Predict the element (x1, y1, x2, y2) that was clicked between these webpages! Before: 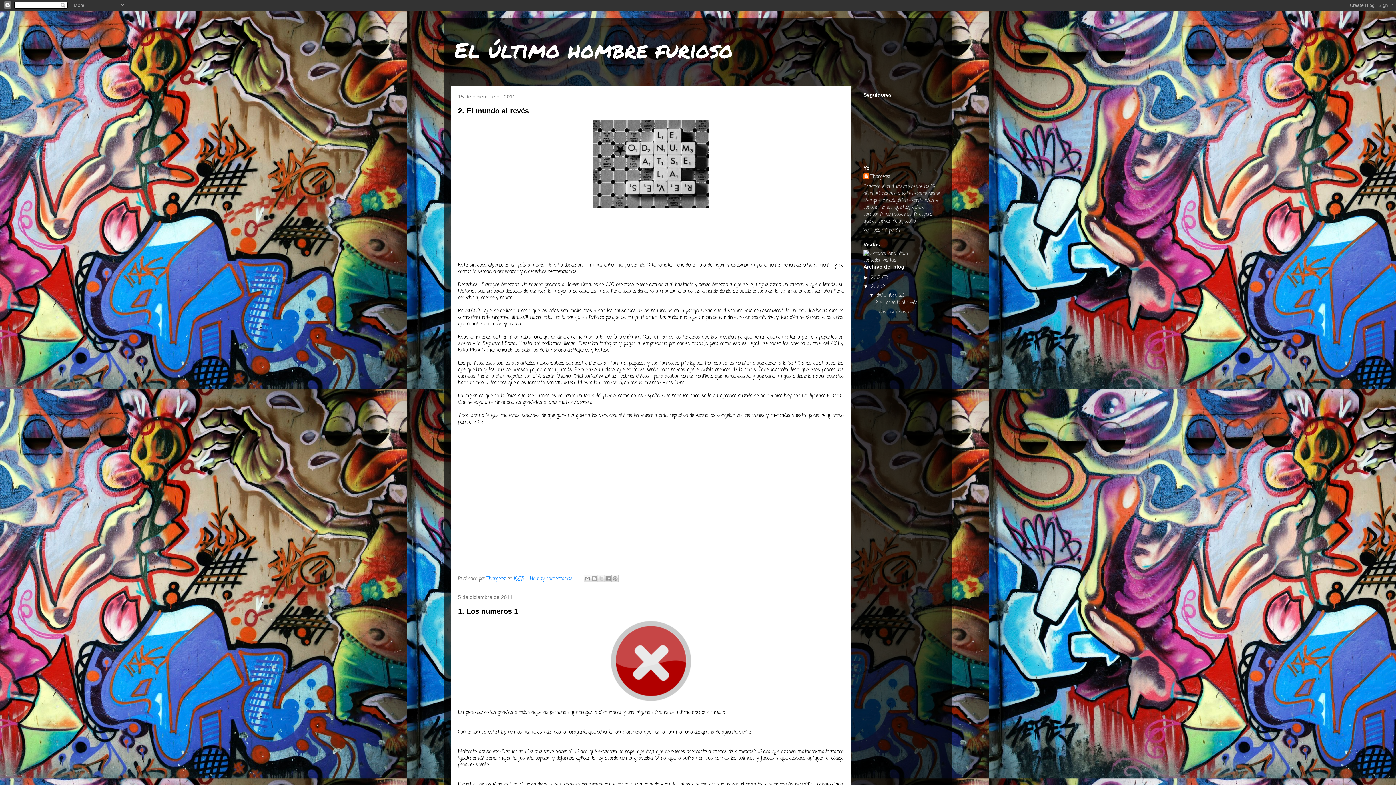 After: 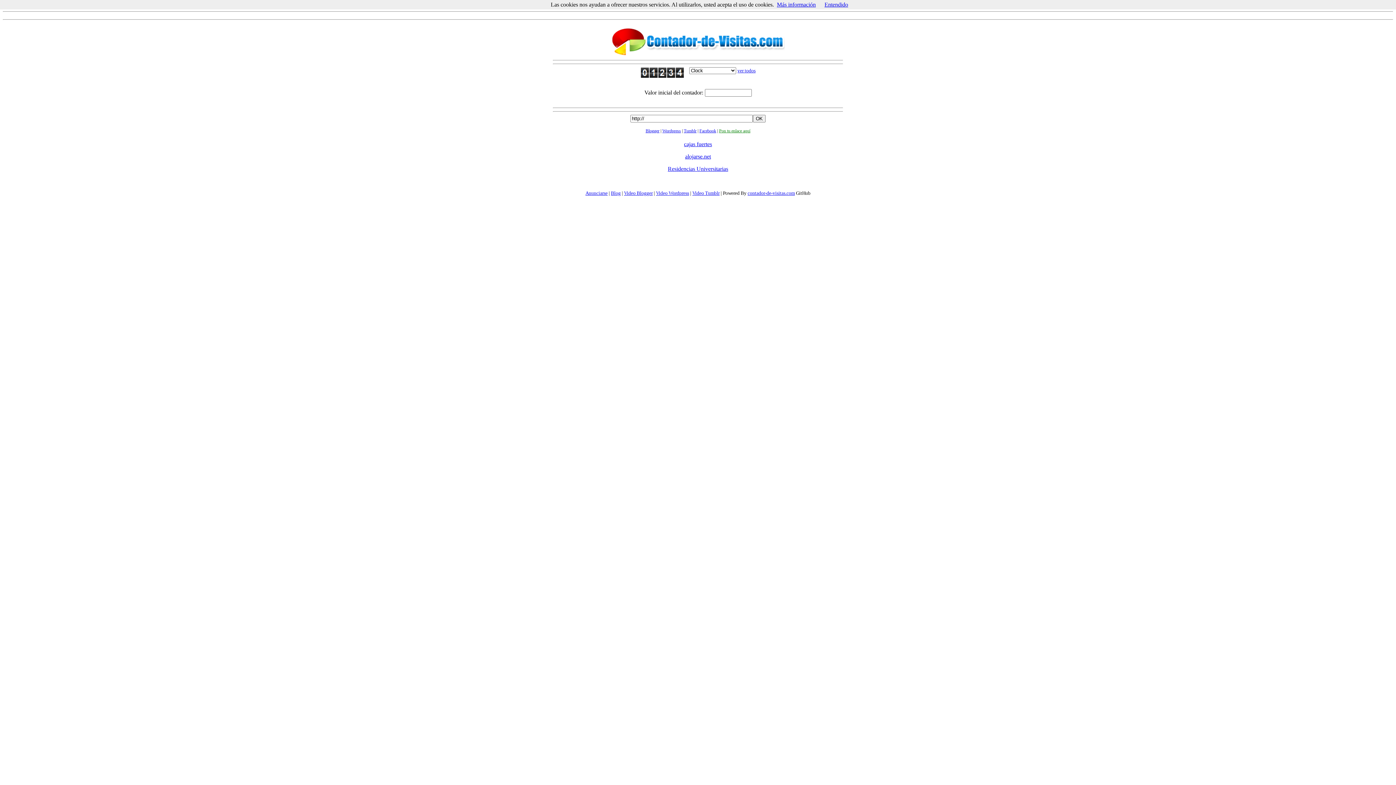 Action: bbox: (863, 250, 908, 257)